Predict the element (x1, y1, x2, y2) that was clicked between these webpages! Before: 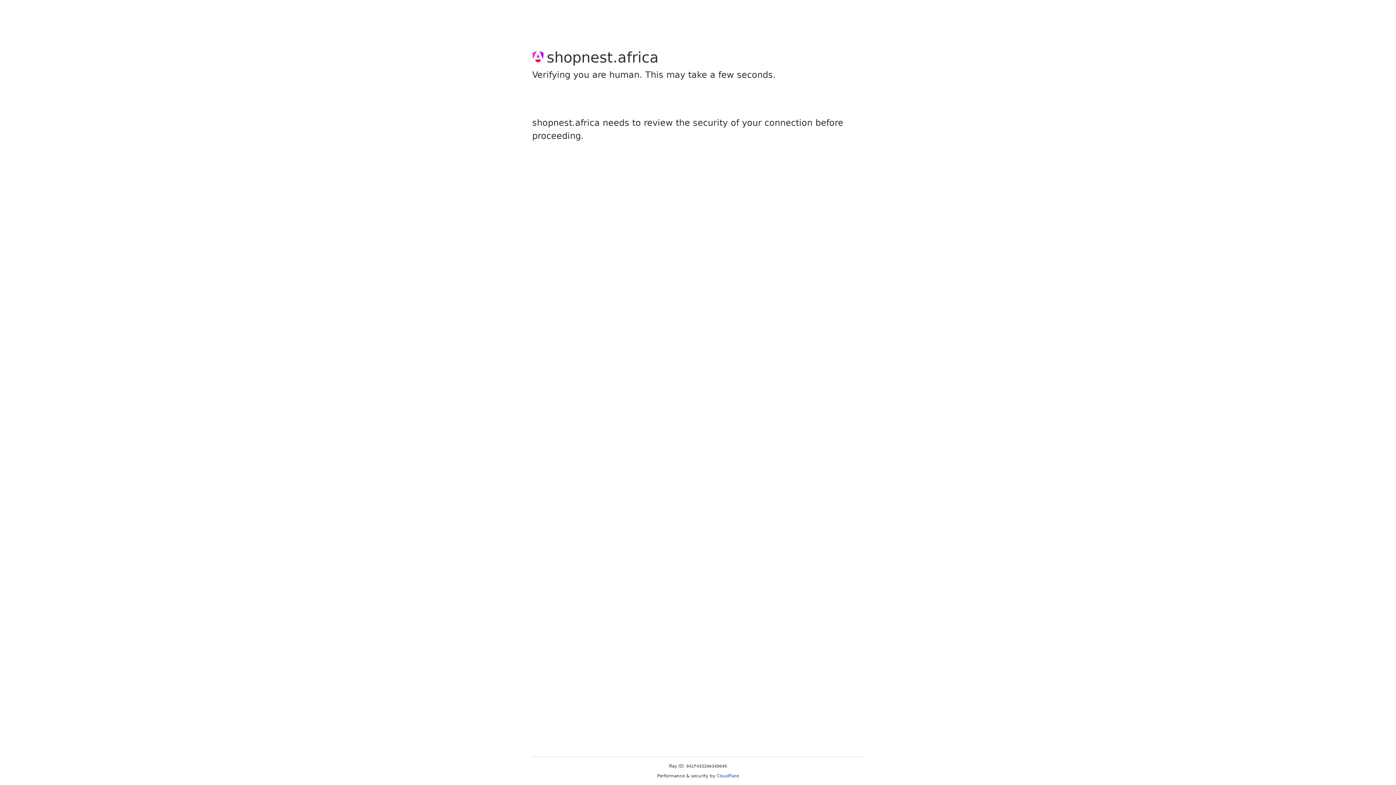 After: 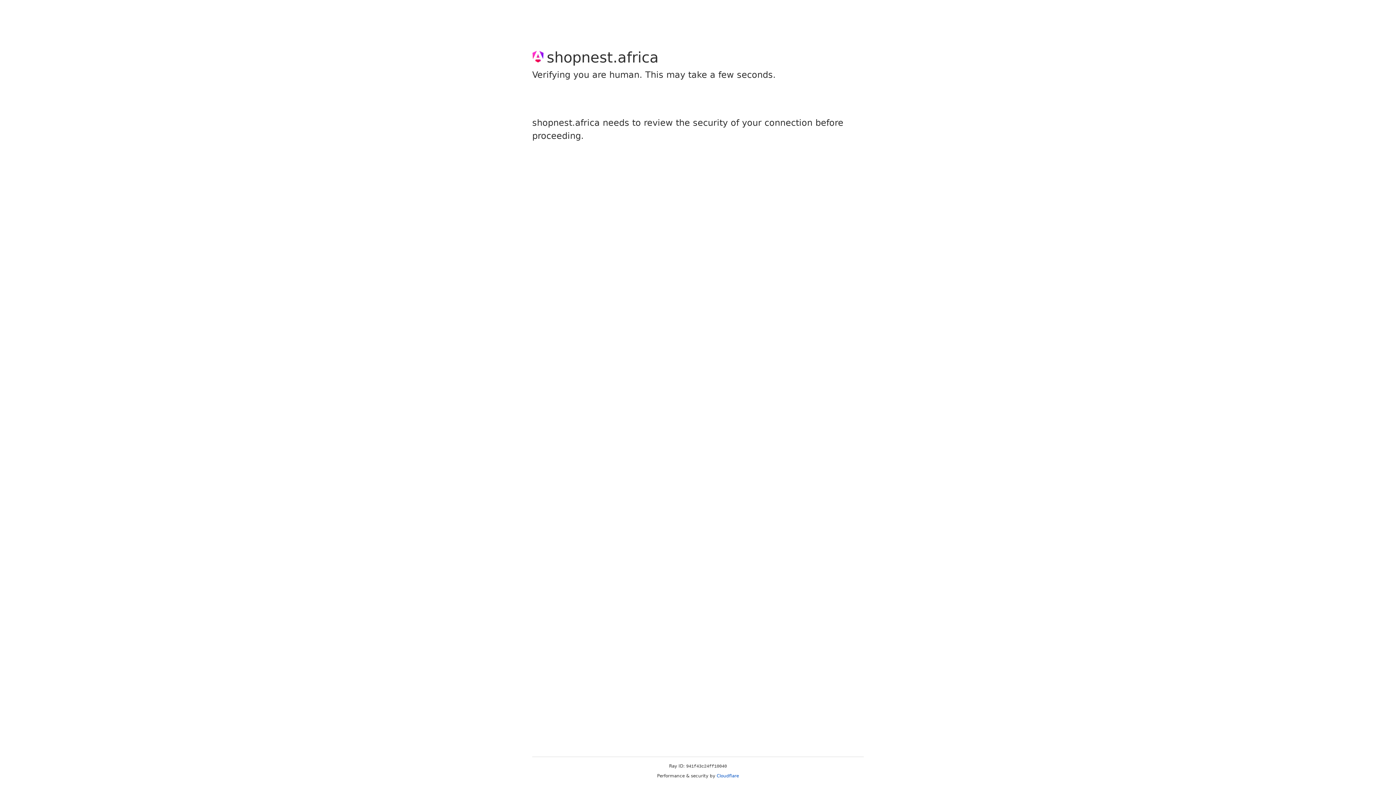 Action: bbox: (716, 773, 739, 778) label: Cloudflare